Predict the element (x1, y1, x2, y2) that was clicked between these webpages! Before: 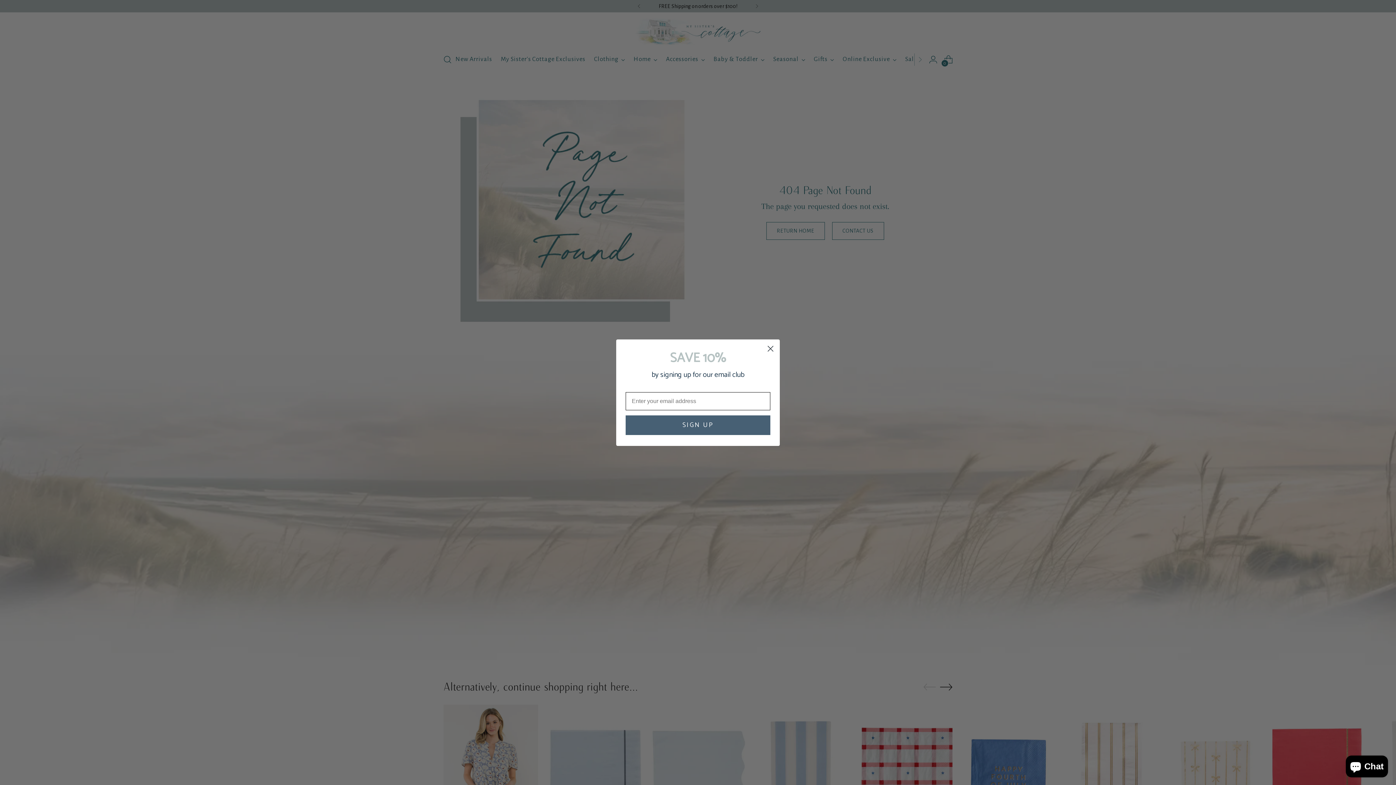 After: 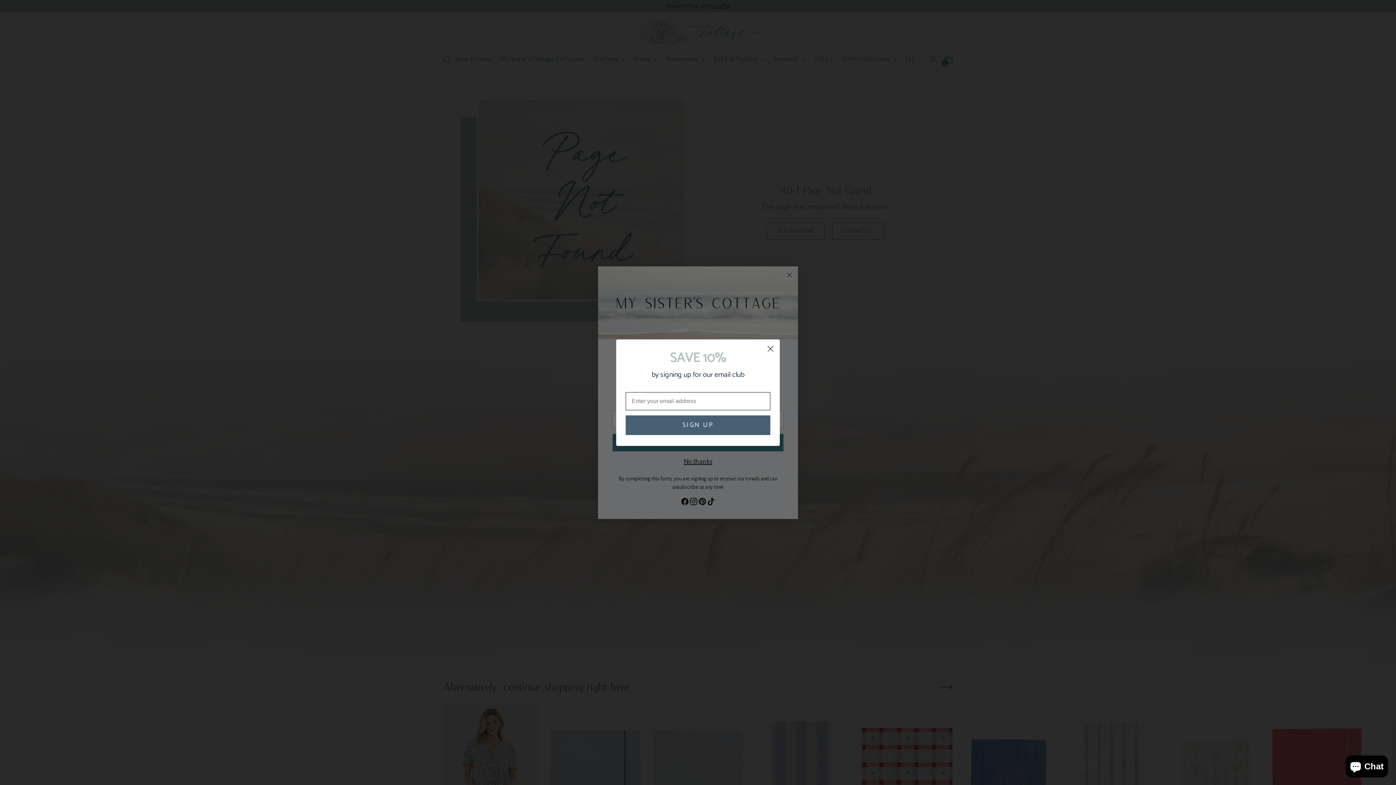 Action: label: SIGN UP bbox: (625, 415, 770, 435)